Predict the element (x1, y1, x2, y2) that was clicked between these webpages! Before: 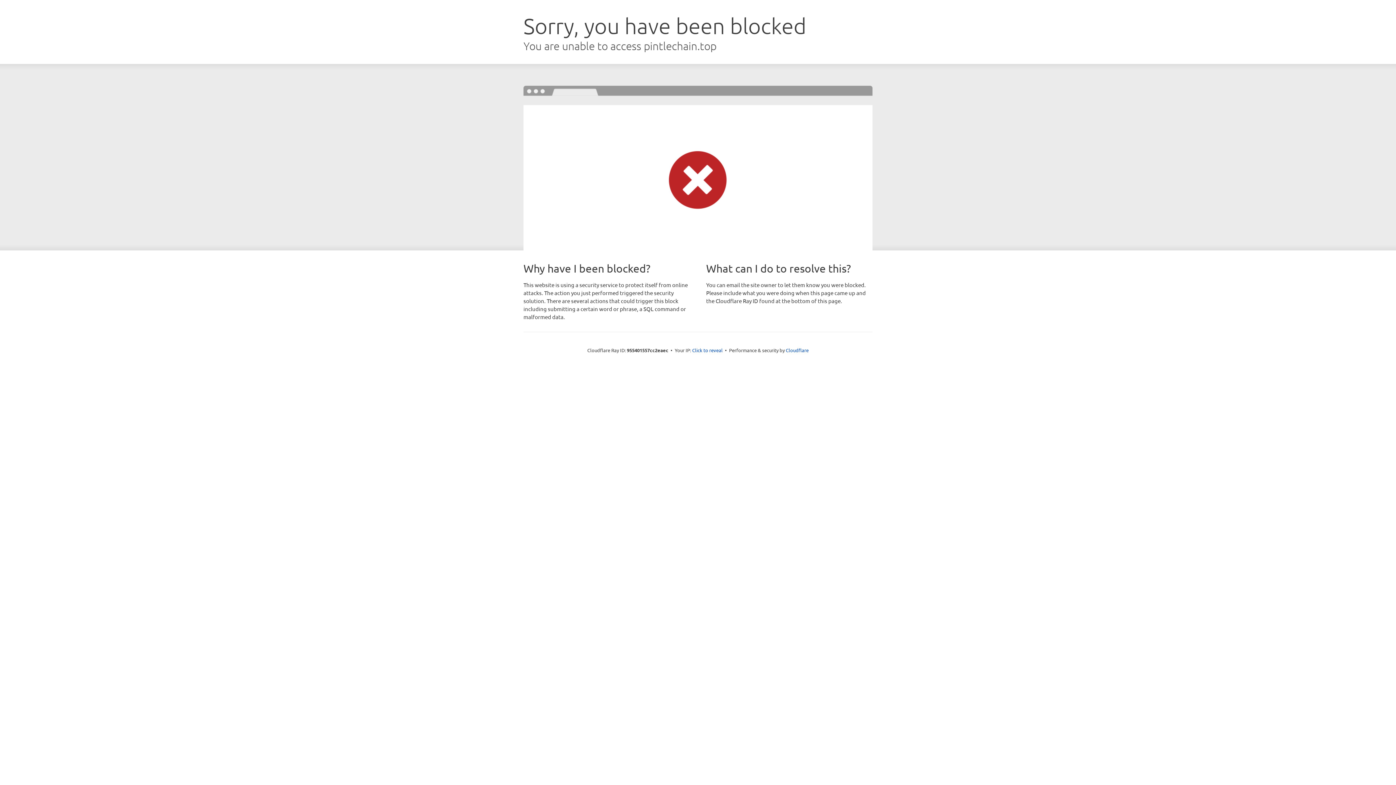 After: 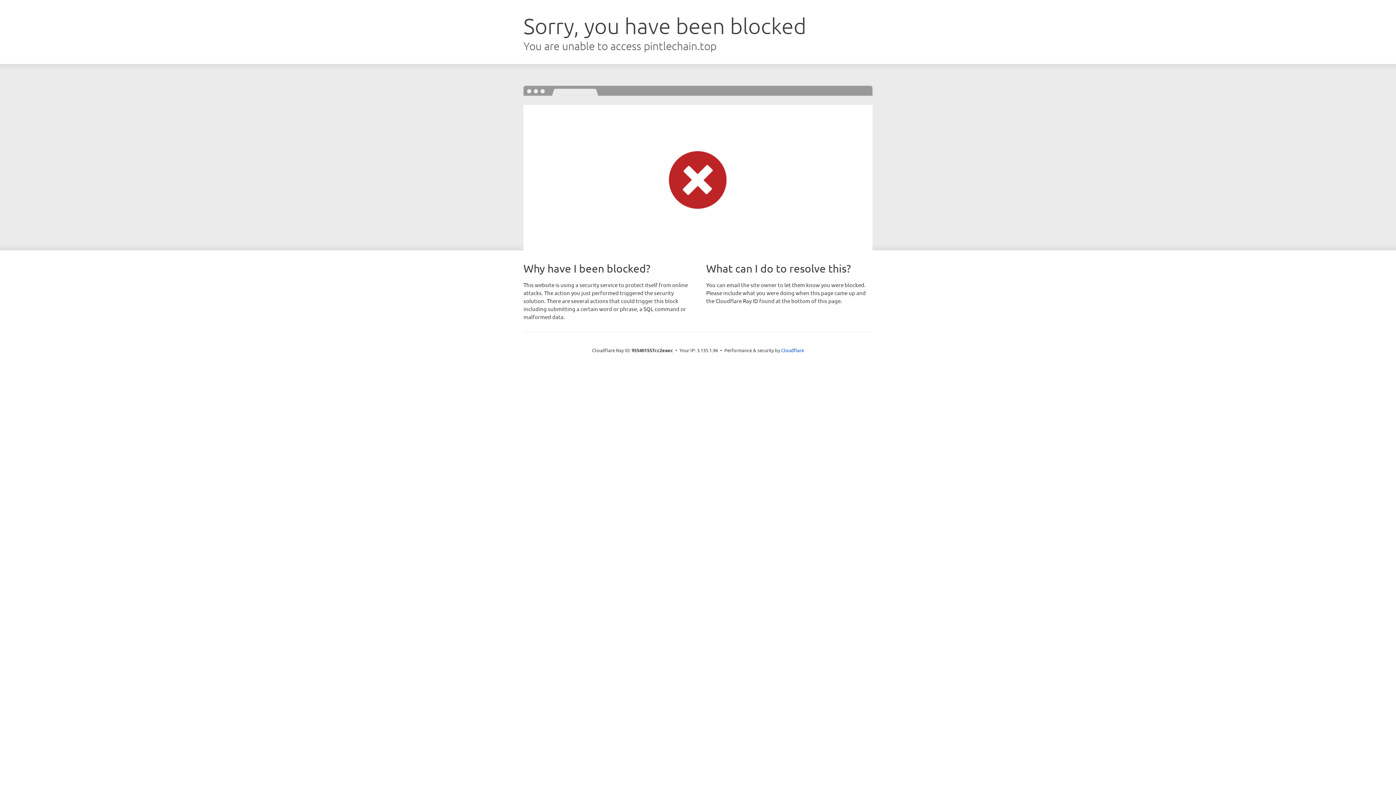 Action: bbox: (692, 346, 722, 353) label: Click to reveal